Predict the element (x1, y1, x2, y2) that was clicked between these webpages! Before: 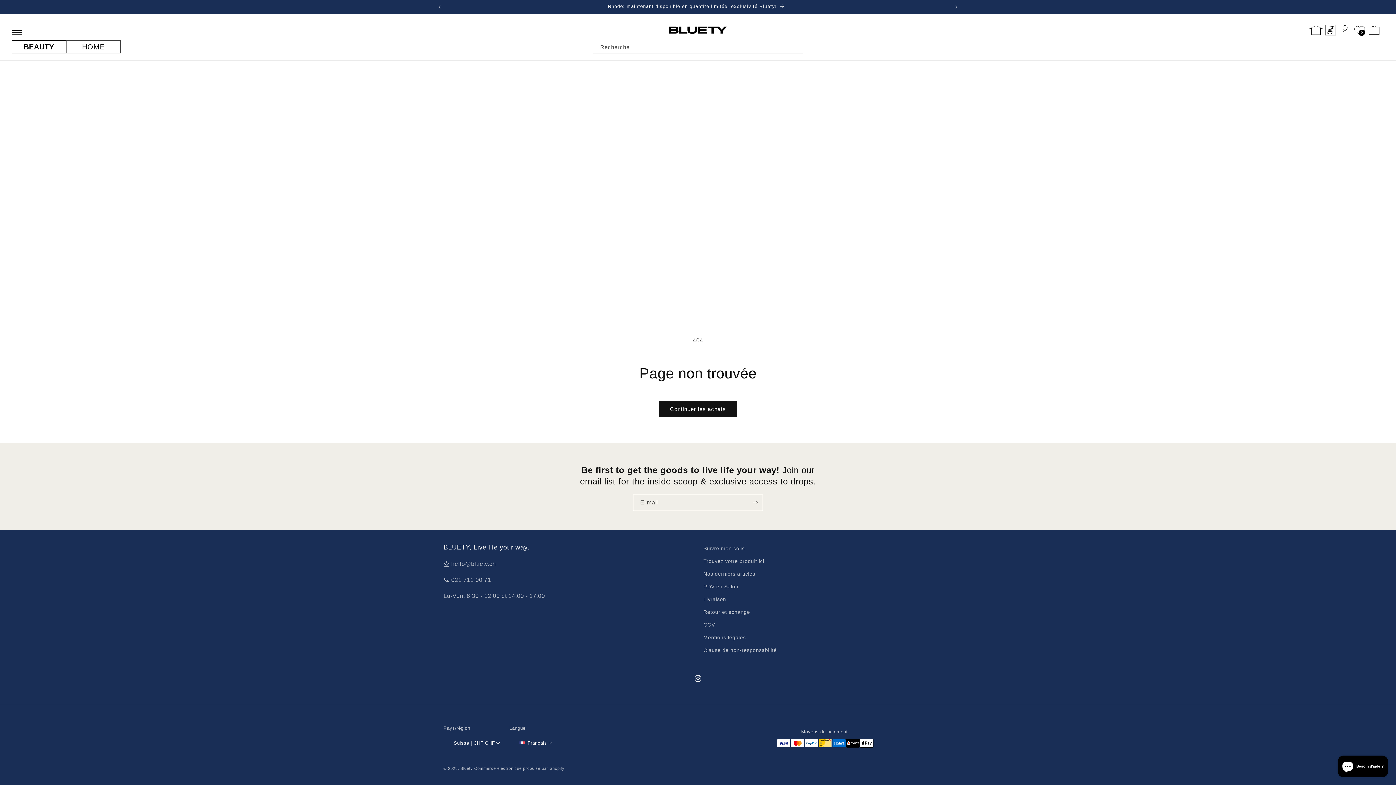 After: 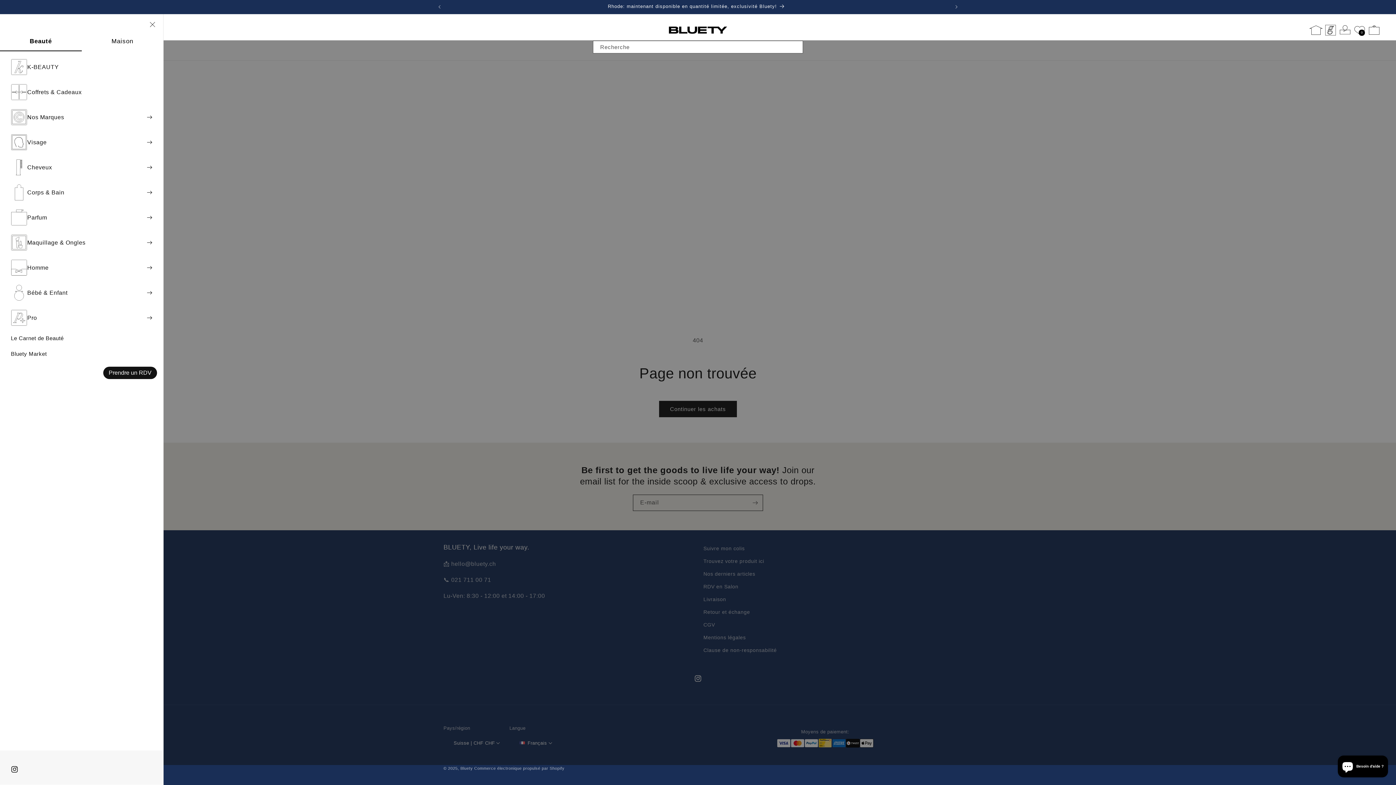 Action: label: Menu bbox: (7, 21, 25, 38)